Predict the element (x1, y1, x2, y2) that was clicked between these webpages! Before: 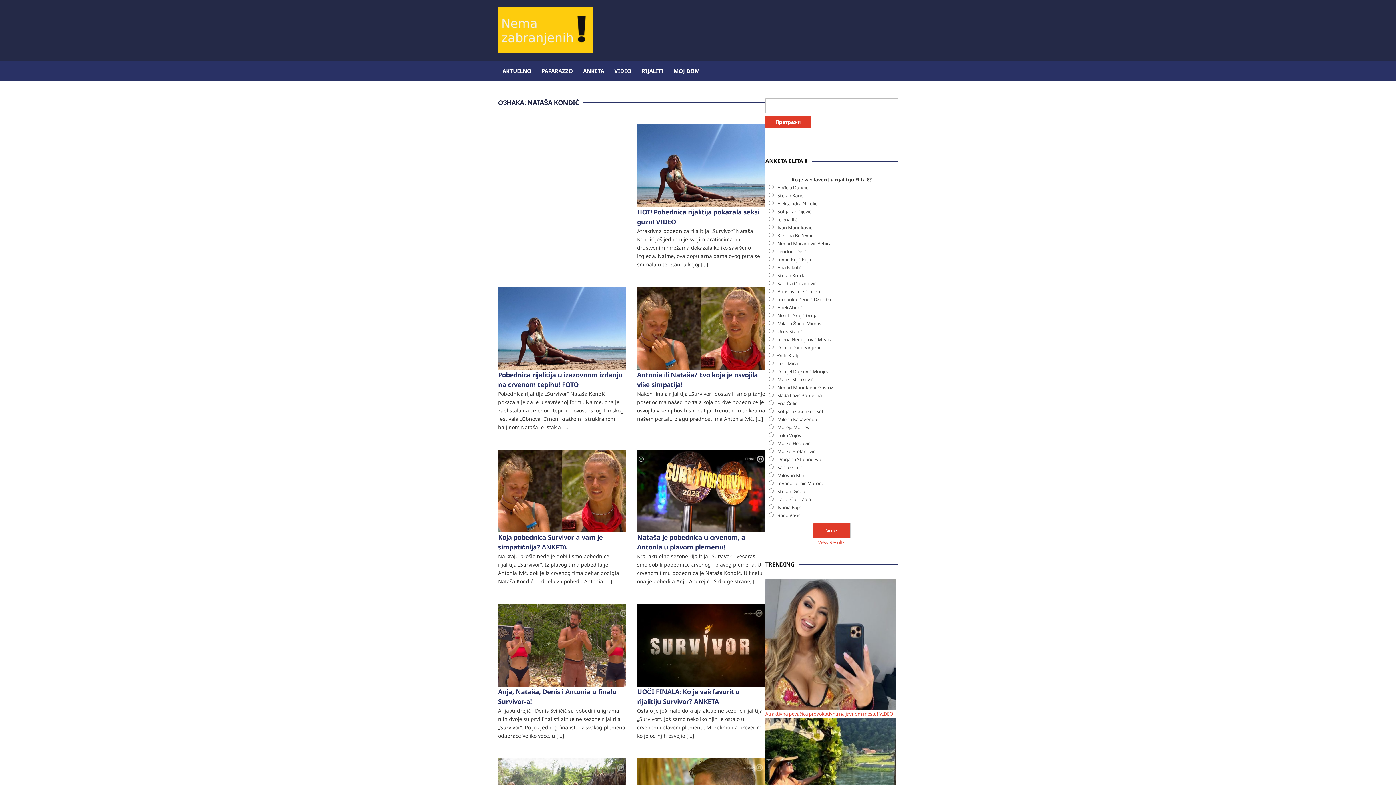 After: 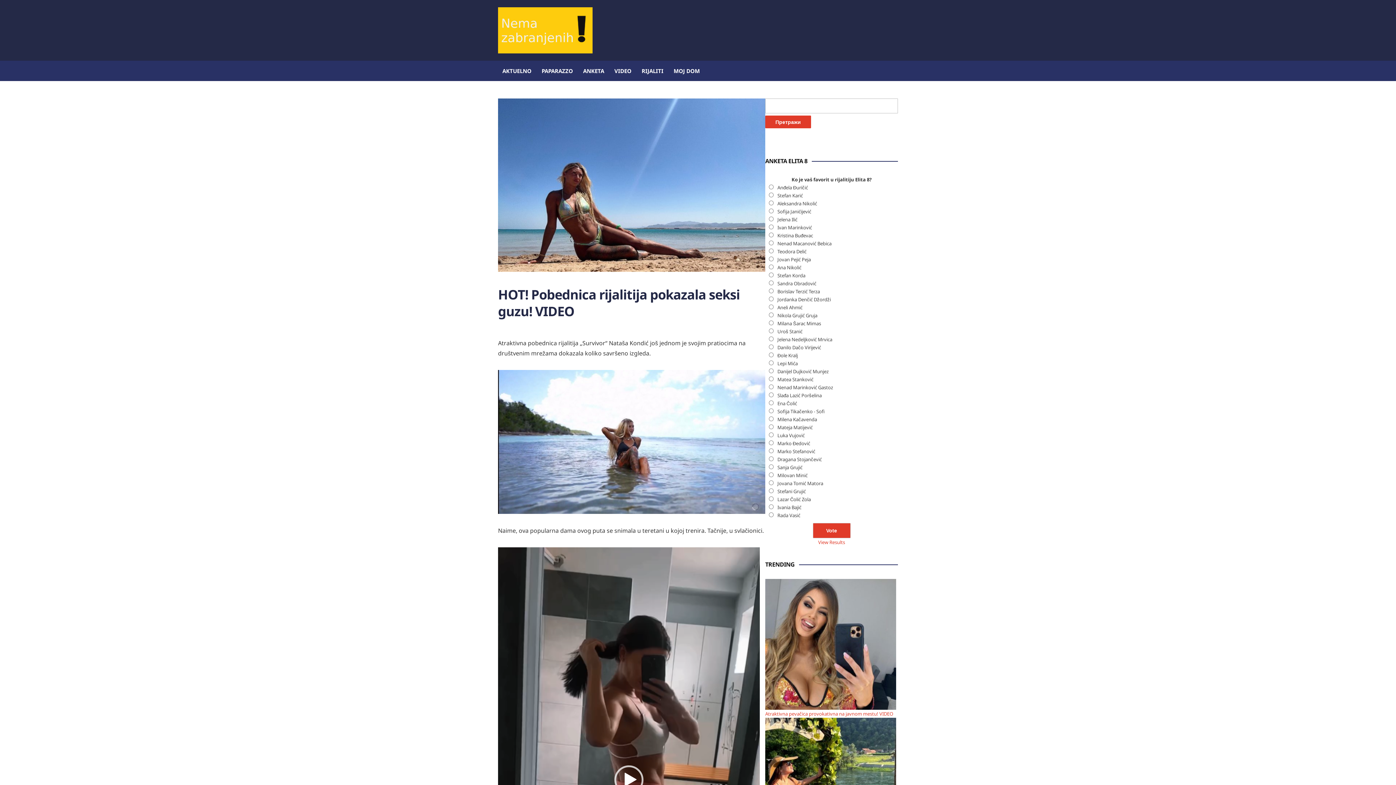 Action: bbox: (637, 161, 765, 169)